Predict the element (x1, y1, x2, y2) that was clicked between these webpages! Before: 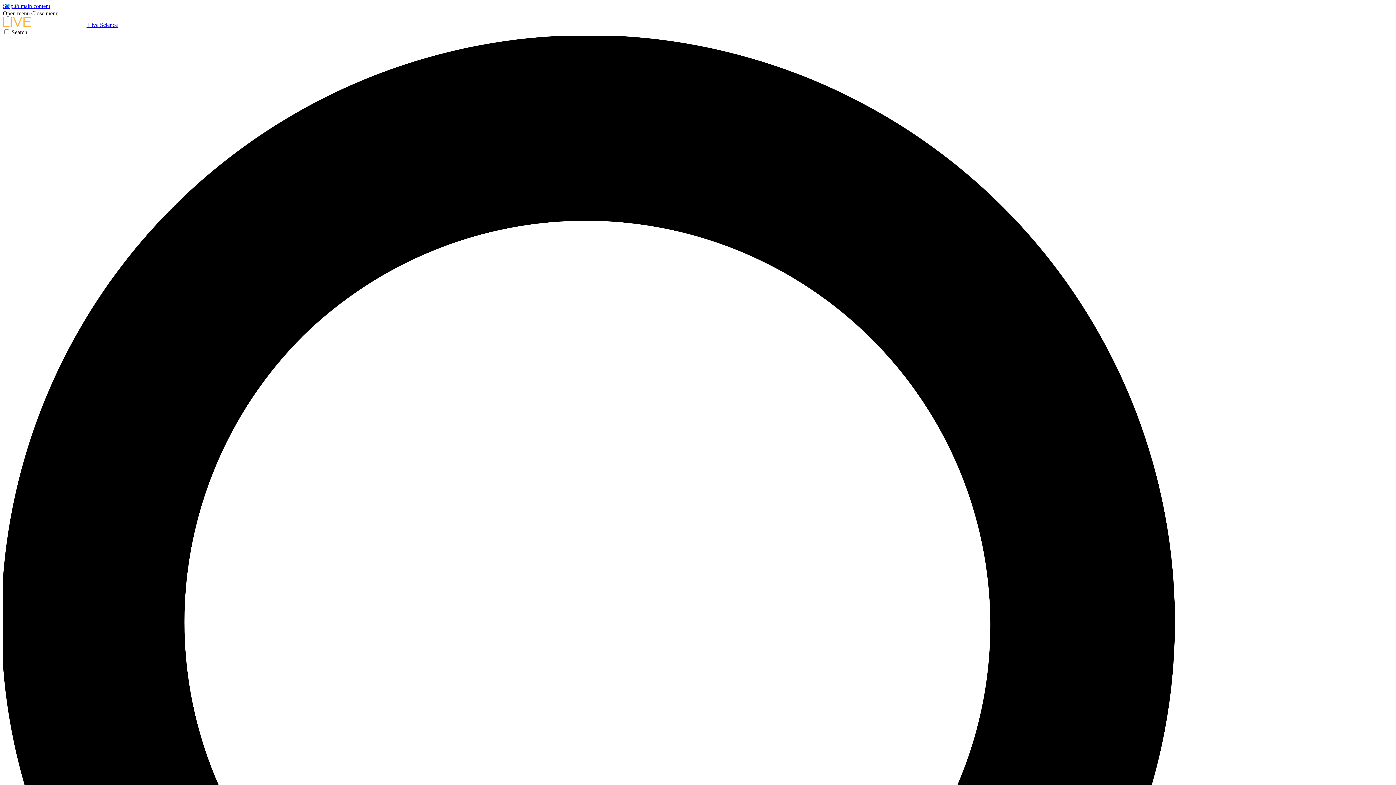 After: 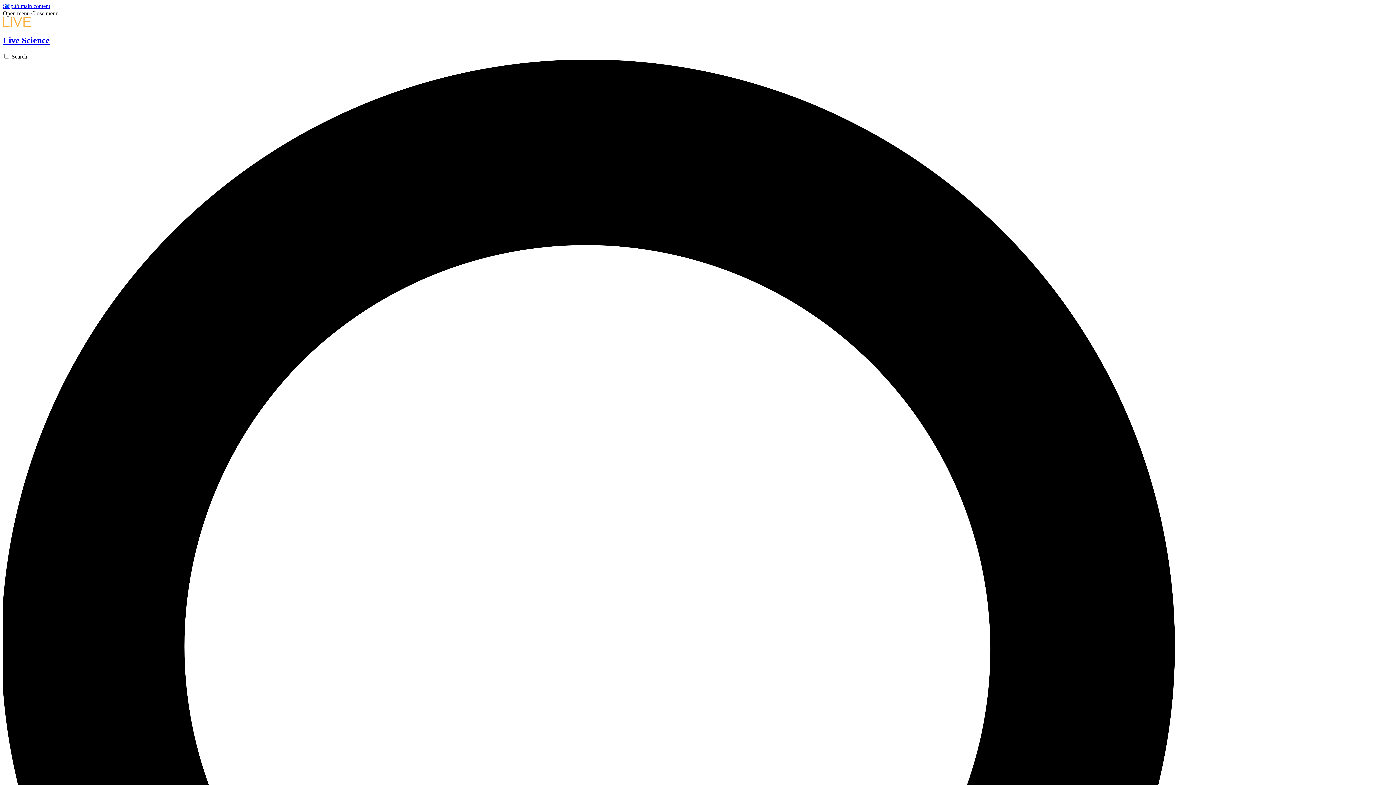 Action: label:  Live Science bbox: (2, 21, 117, 28)